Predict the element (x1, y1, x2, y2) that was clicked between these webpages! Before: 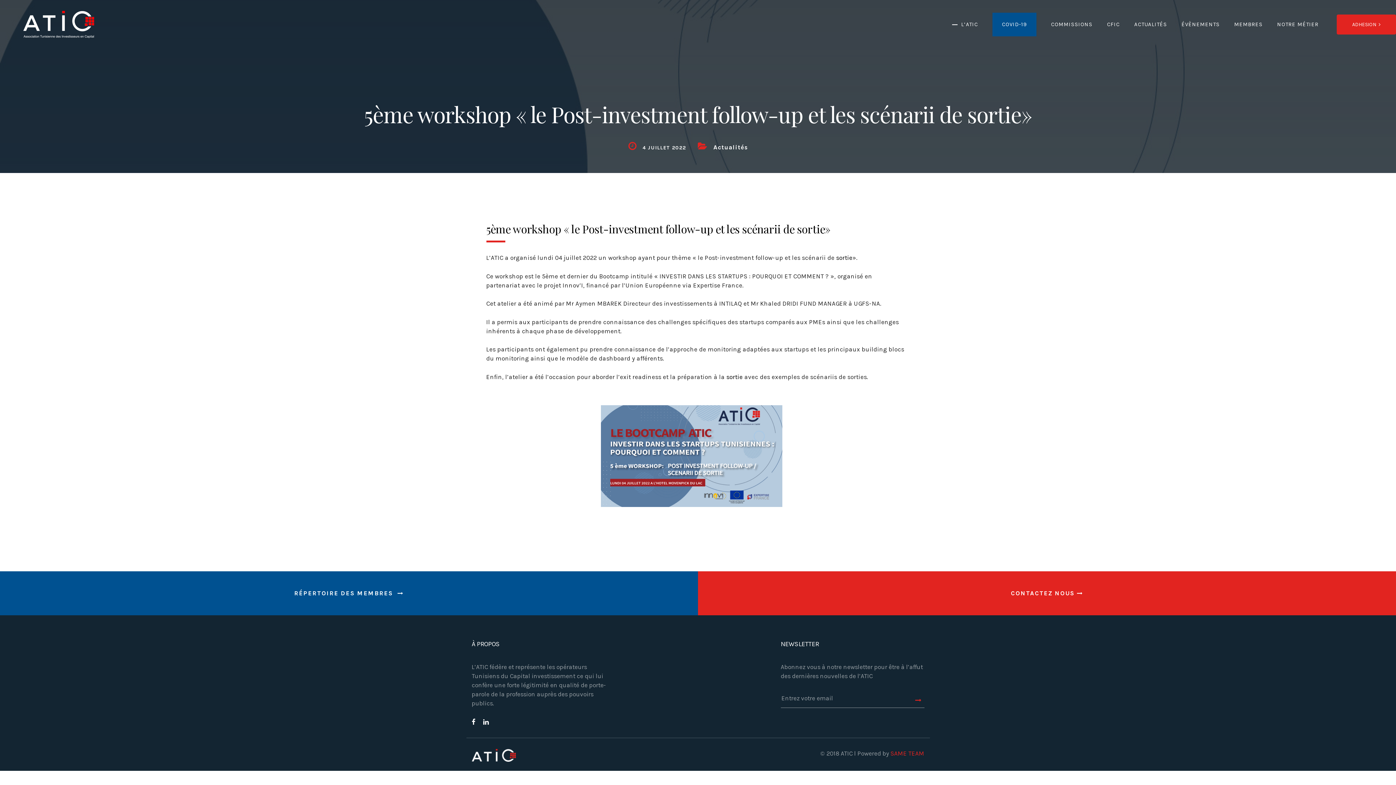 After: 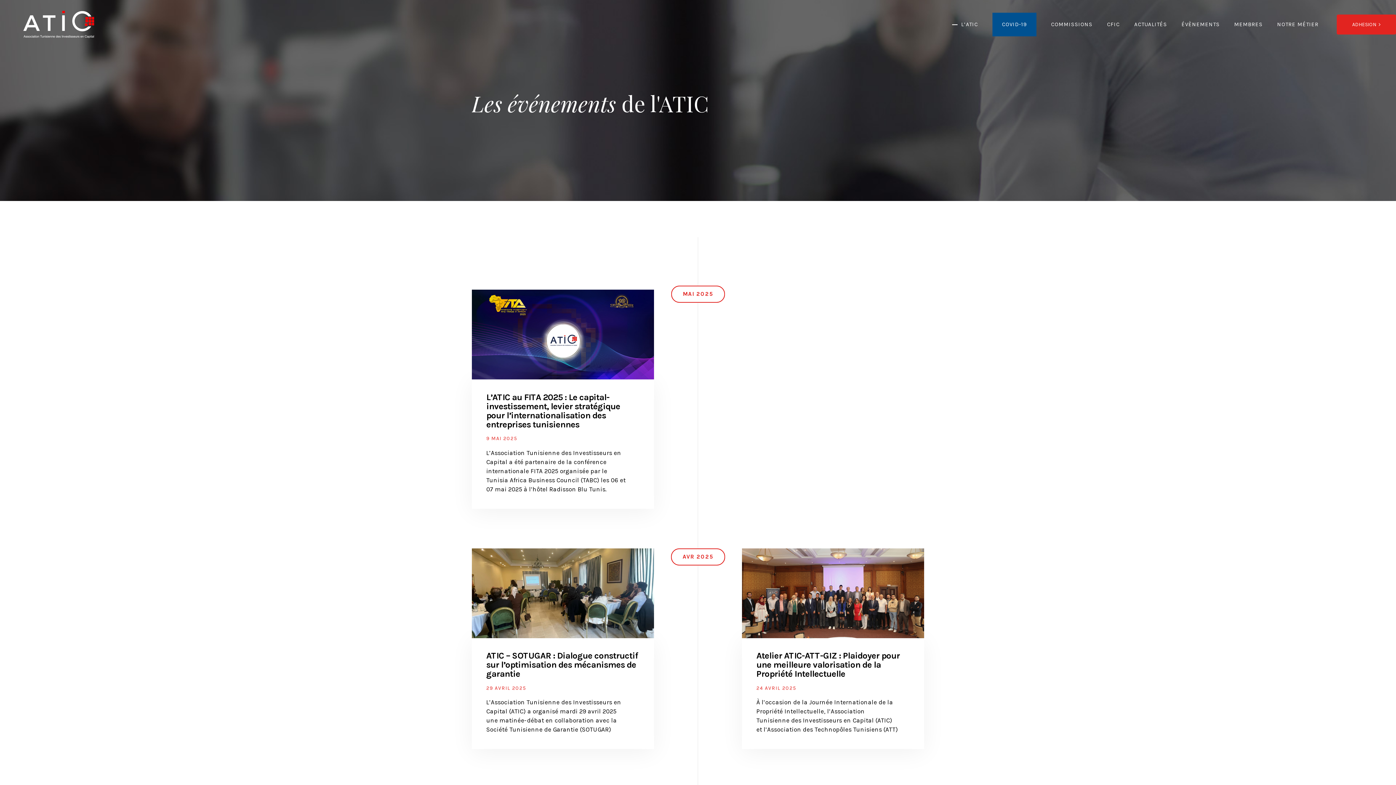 Action: label: ÉVÈNEMENTS bbox: (1181, 17, 1220, 32)